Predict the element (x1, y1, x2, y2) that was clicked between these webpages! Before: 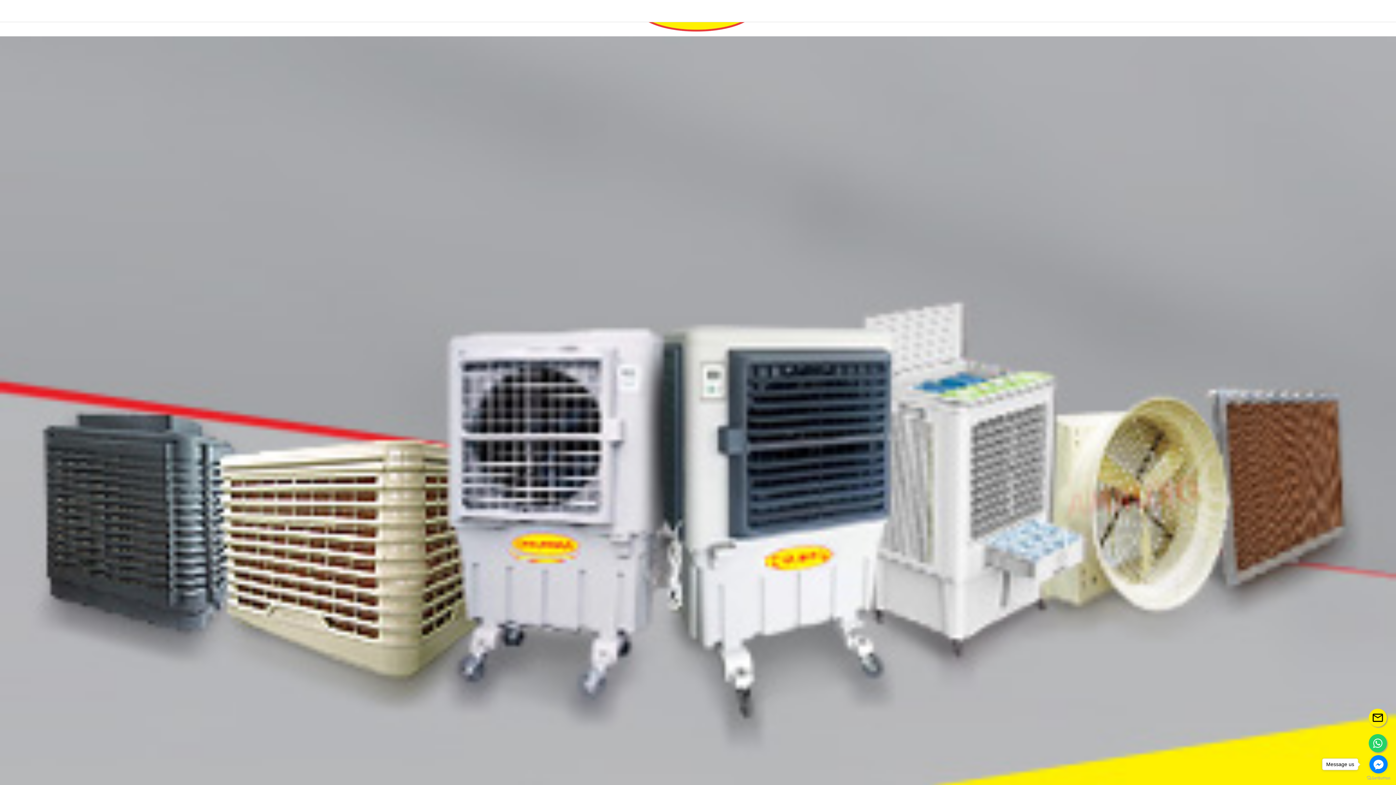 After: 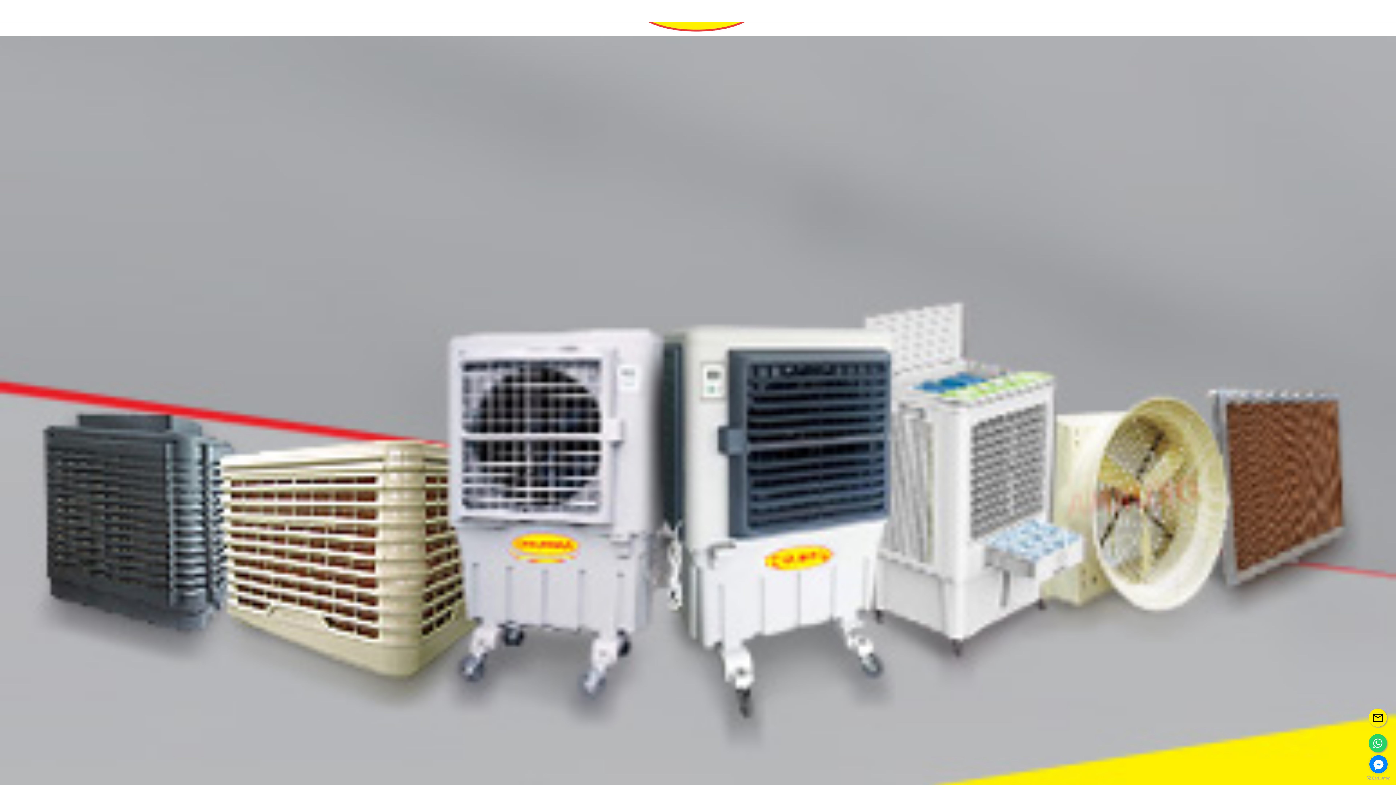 Action: label: Message us bbox: (1322, 758, 1358, 770)